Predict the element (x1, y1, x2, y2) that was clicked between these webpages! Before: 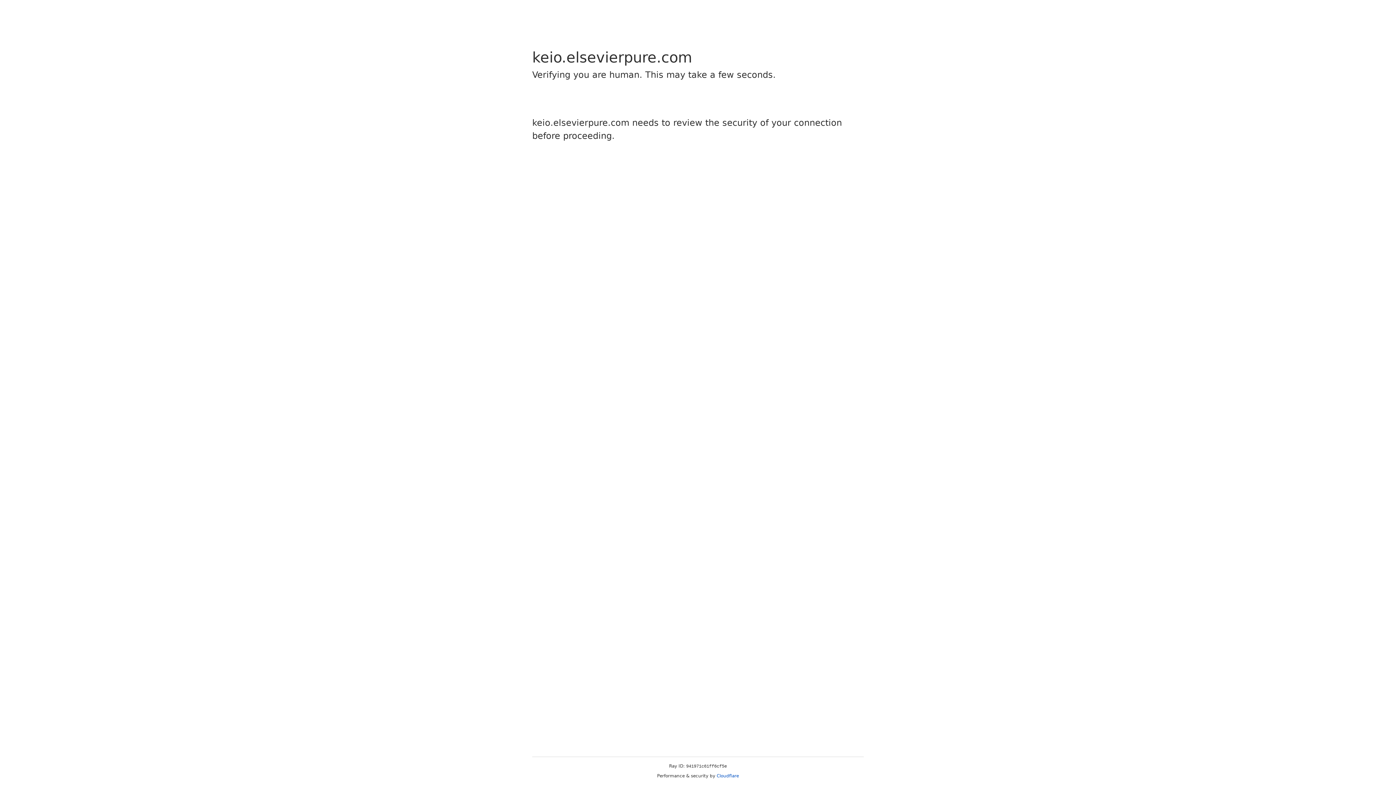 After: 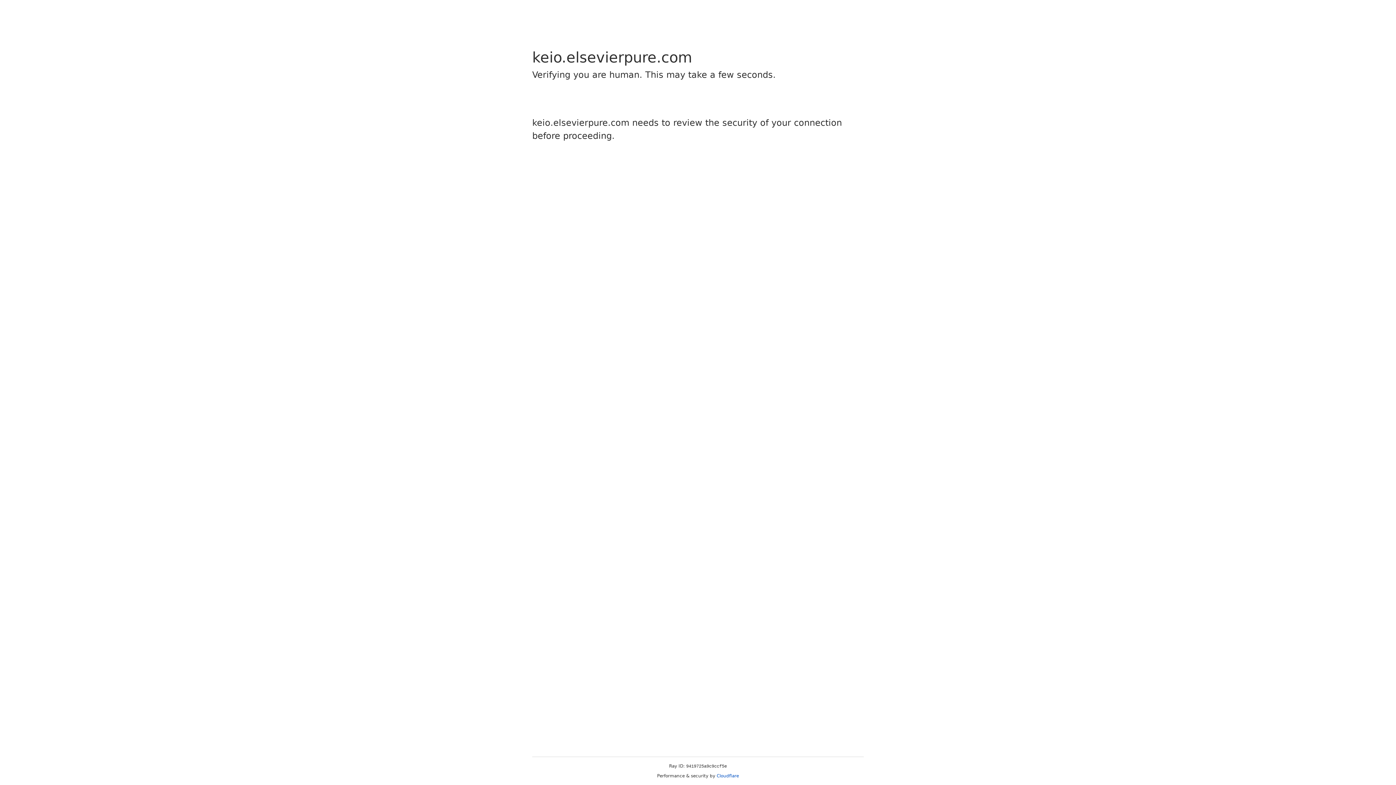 Action: label: Cloudflare bbox: (716, 773, 739, 778)